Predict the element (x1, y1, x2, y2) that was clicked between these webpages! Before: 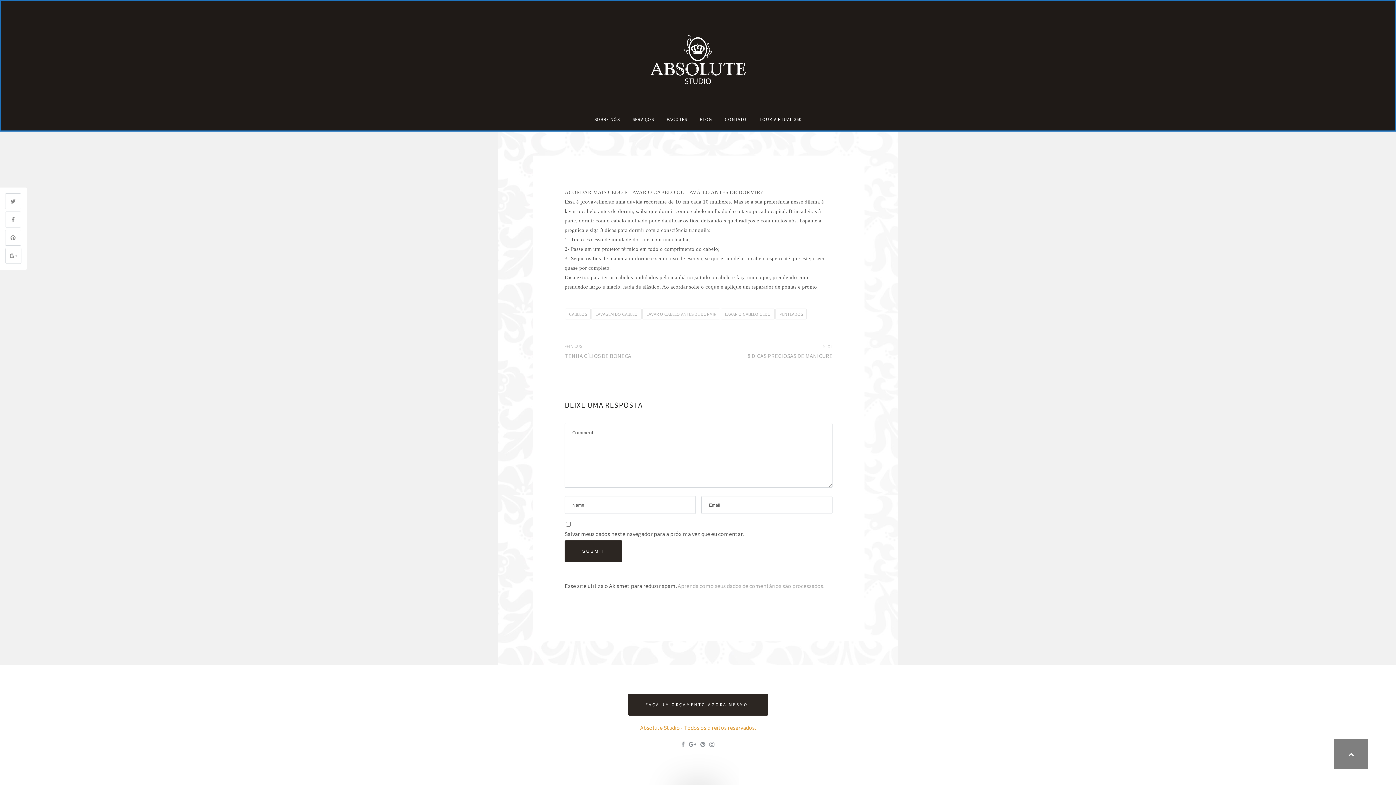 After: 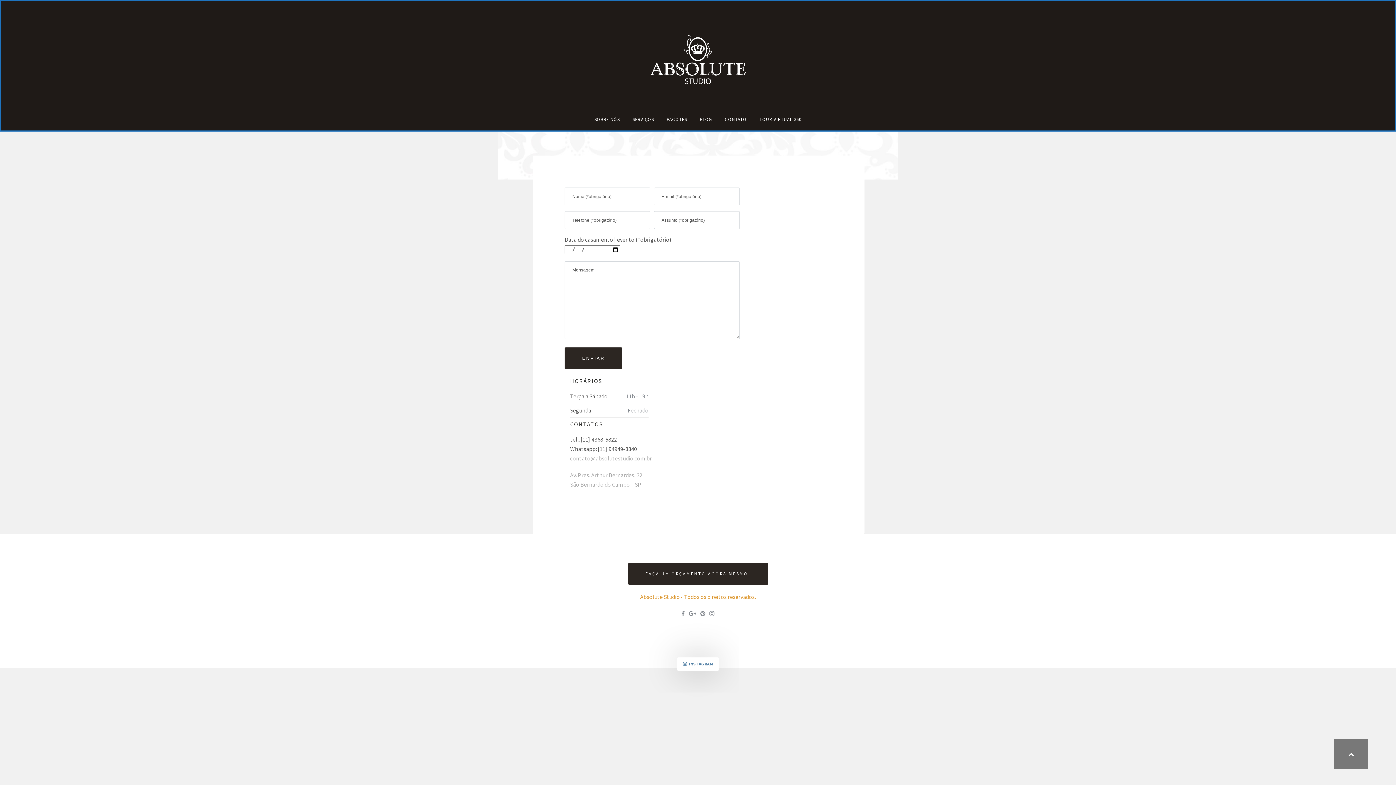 Action: label: CONTATO bbox: (725, 113, 746, 124)